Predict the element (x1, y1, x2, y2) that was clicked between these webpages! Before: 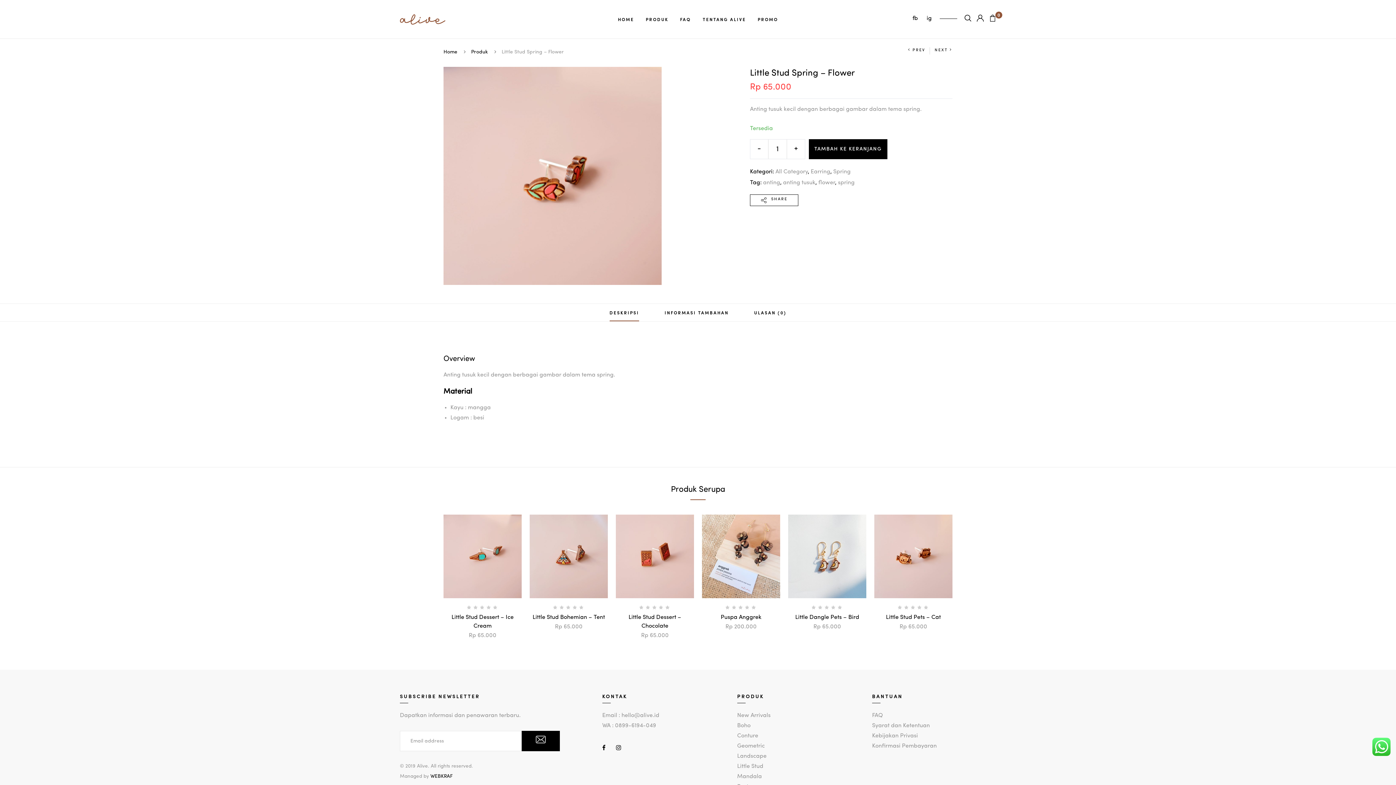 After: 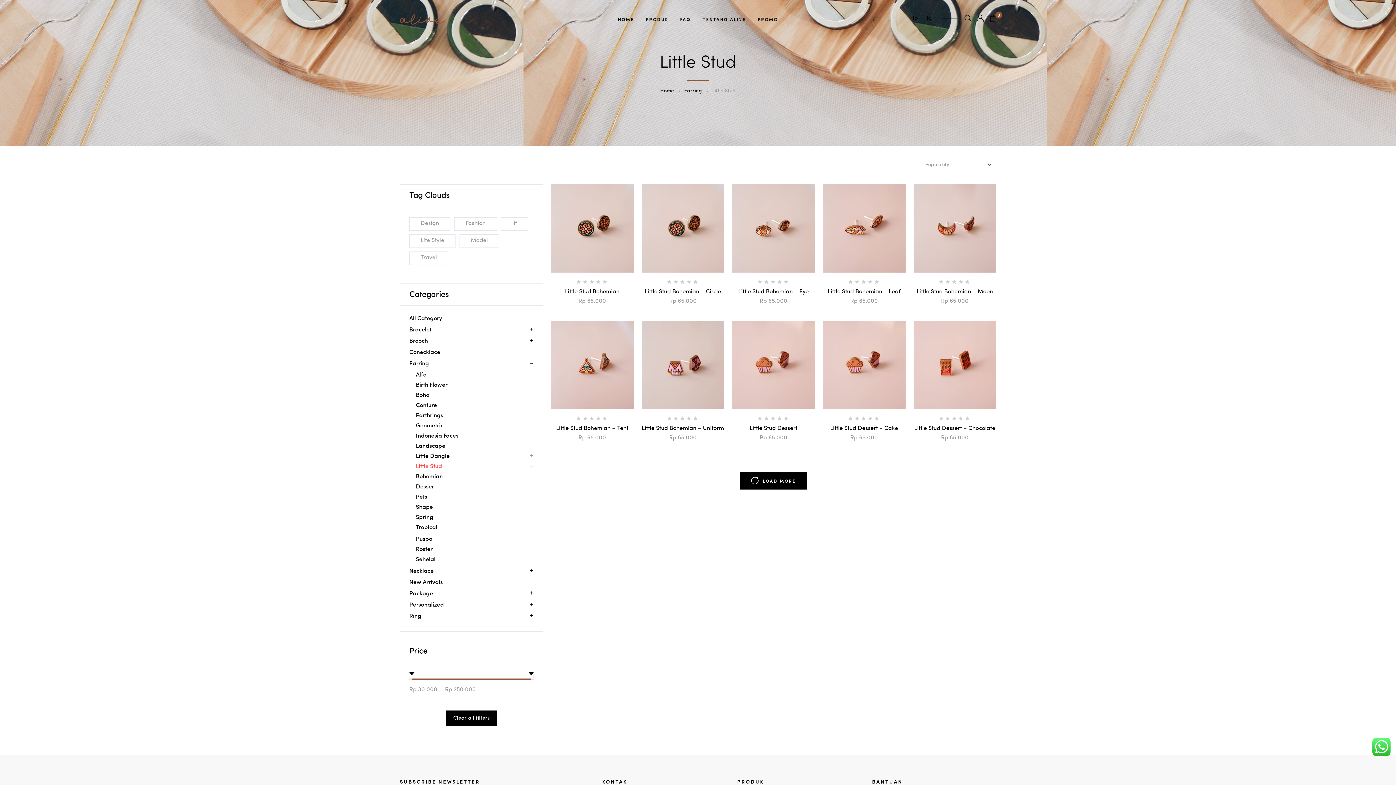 Action: bbox: (737, 763, 763, 769) label: Little Stud